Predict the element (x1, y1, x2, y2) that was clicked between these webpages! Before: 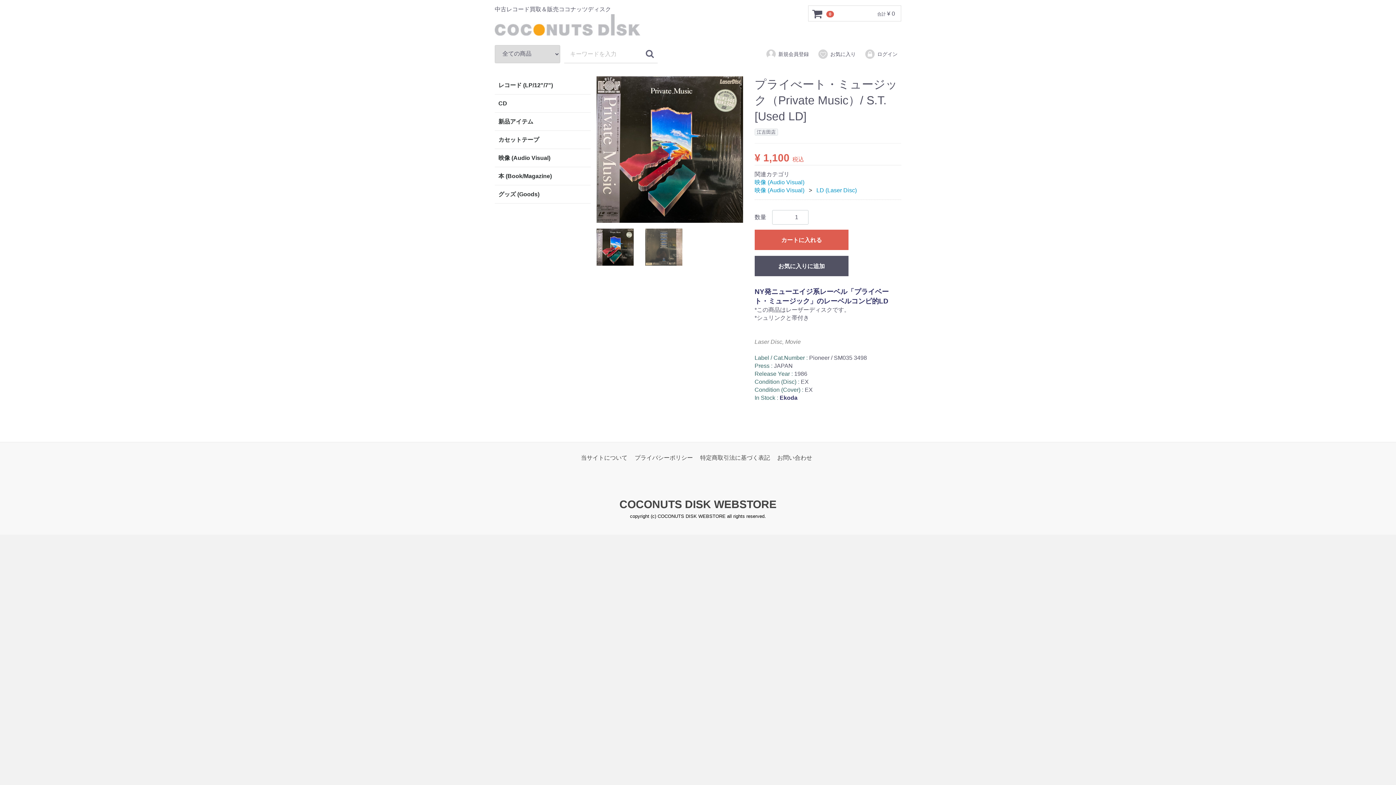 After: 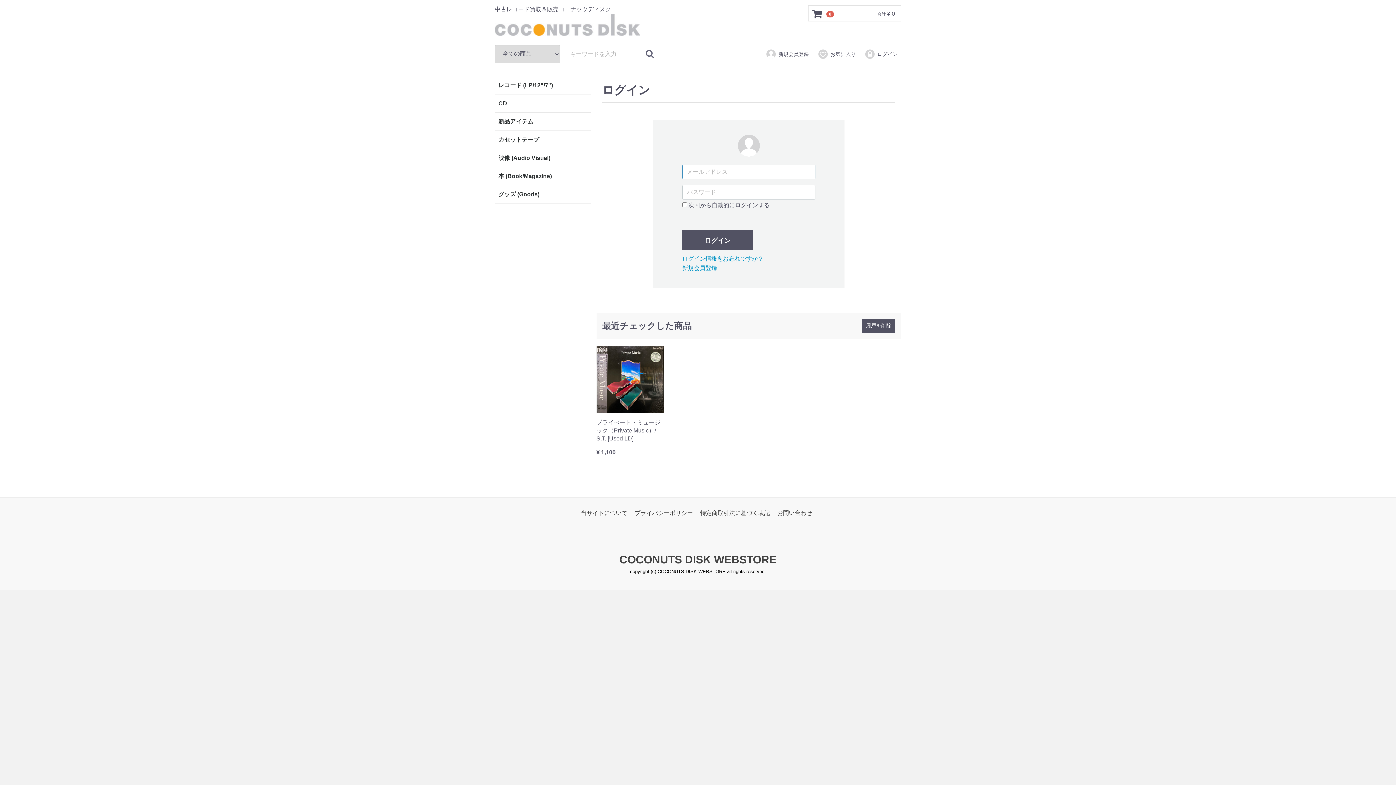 Action: label: お気に入り bbox: (814, 45, 859, 63)